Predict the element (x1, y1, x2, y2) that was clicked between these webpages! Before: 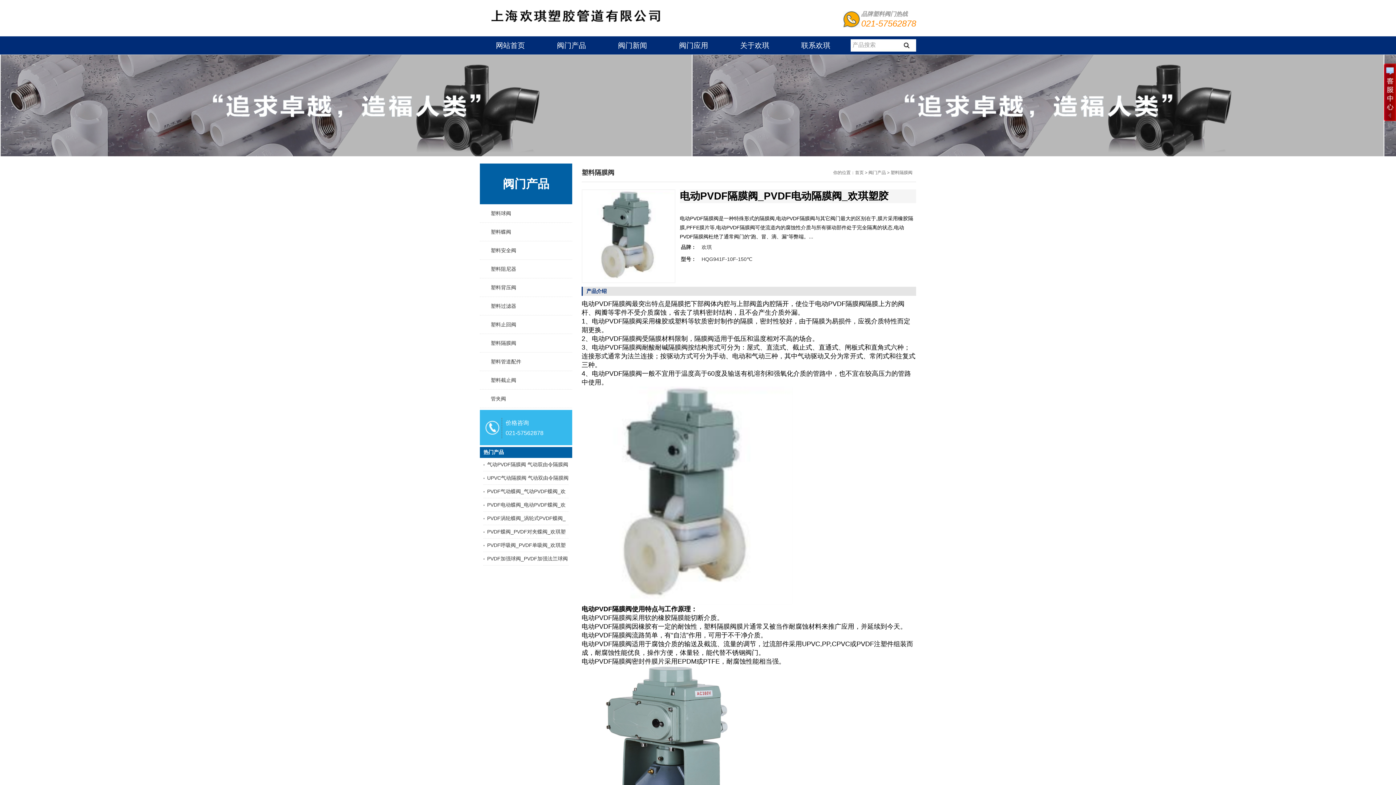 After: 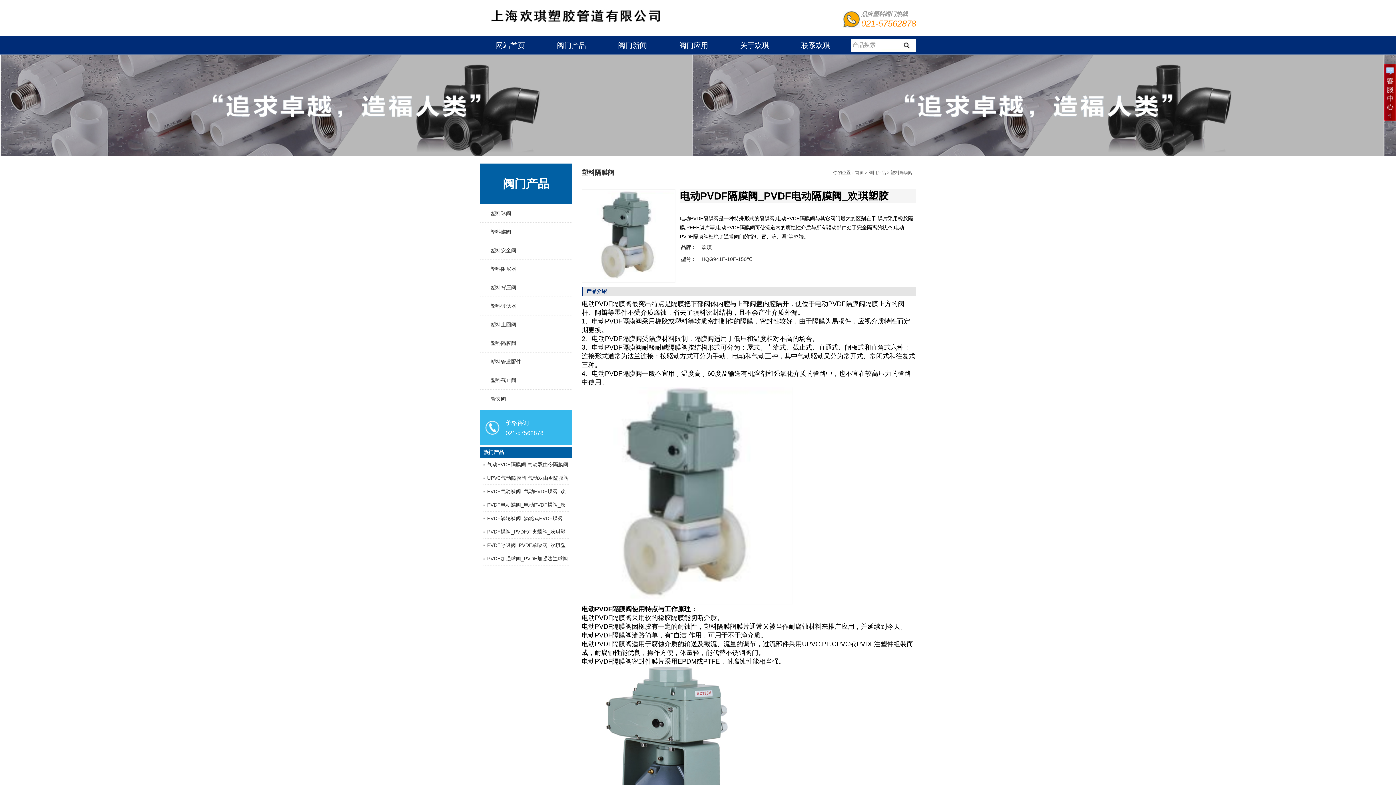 Action: bbox: (0, 54, 1396, 156)